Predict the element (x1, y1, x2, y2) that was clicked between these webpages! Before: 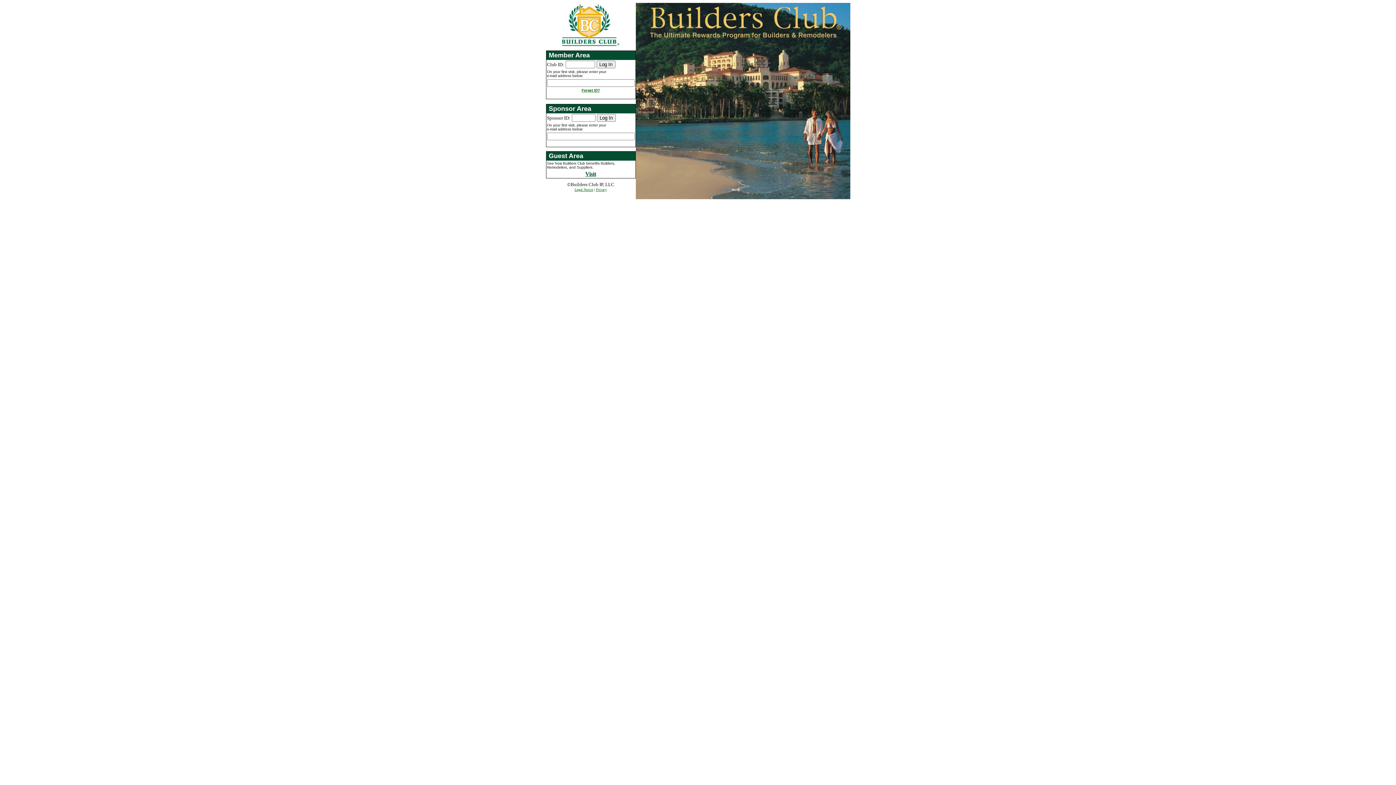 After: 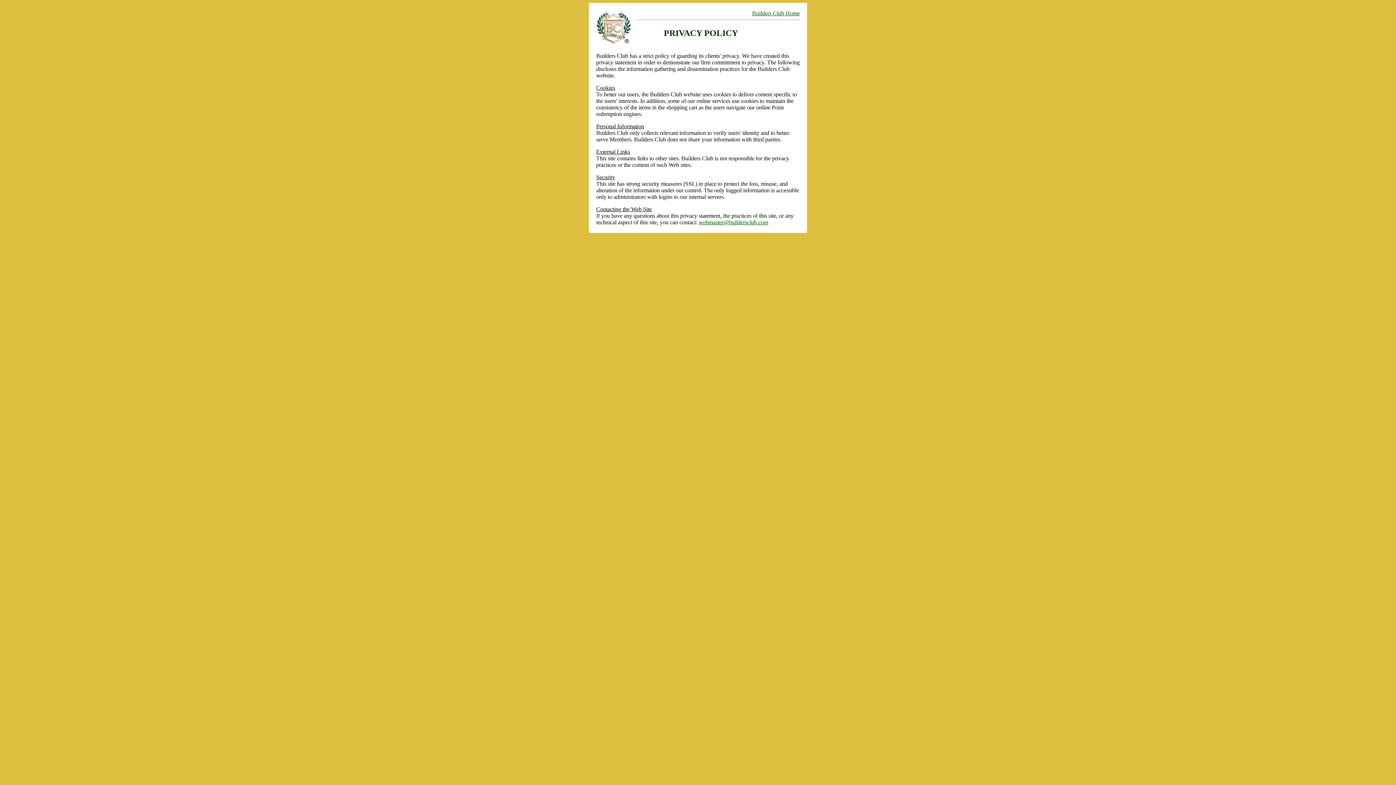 Action: label: Privacy bbox: (596, 187, 607, 191)